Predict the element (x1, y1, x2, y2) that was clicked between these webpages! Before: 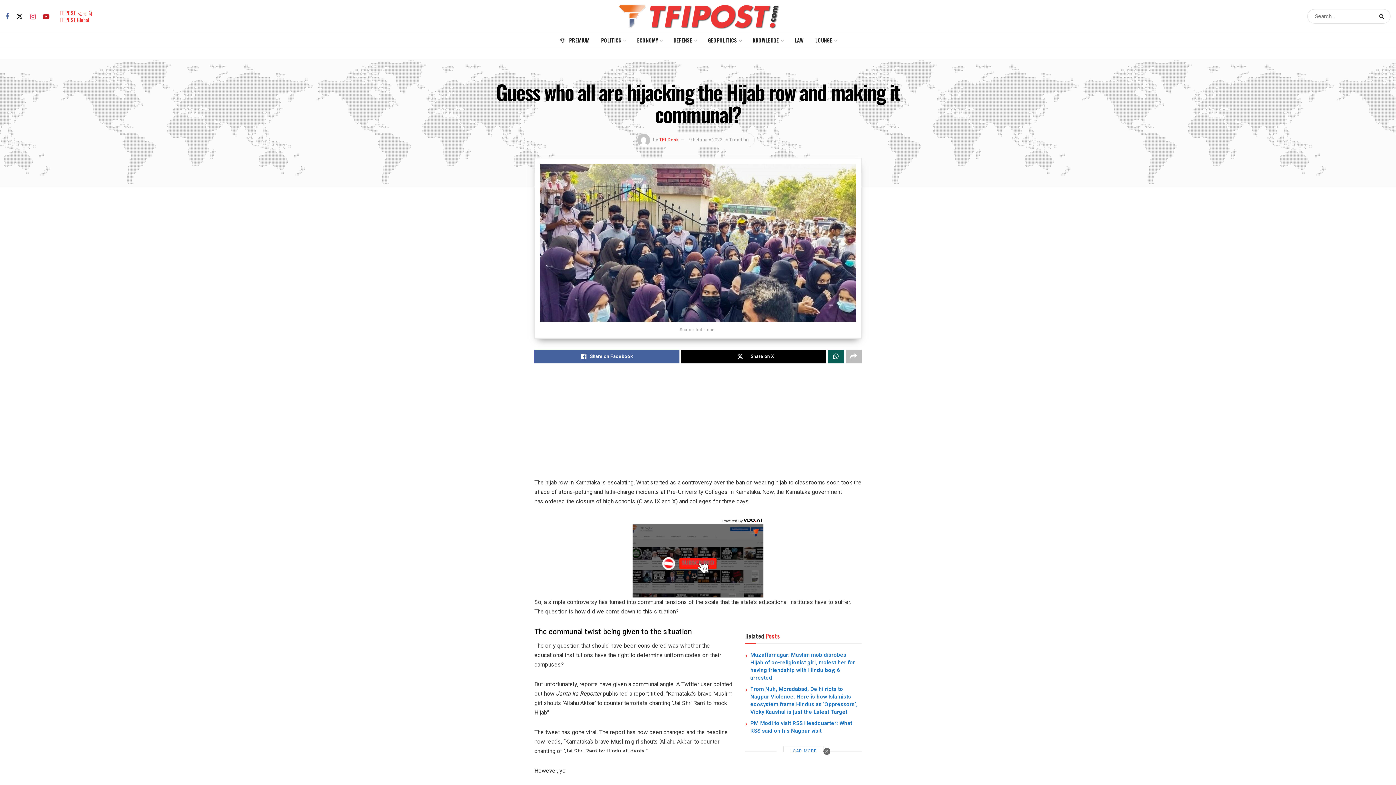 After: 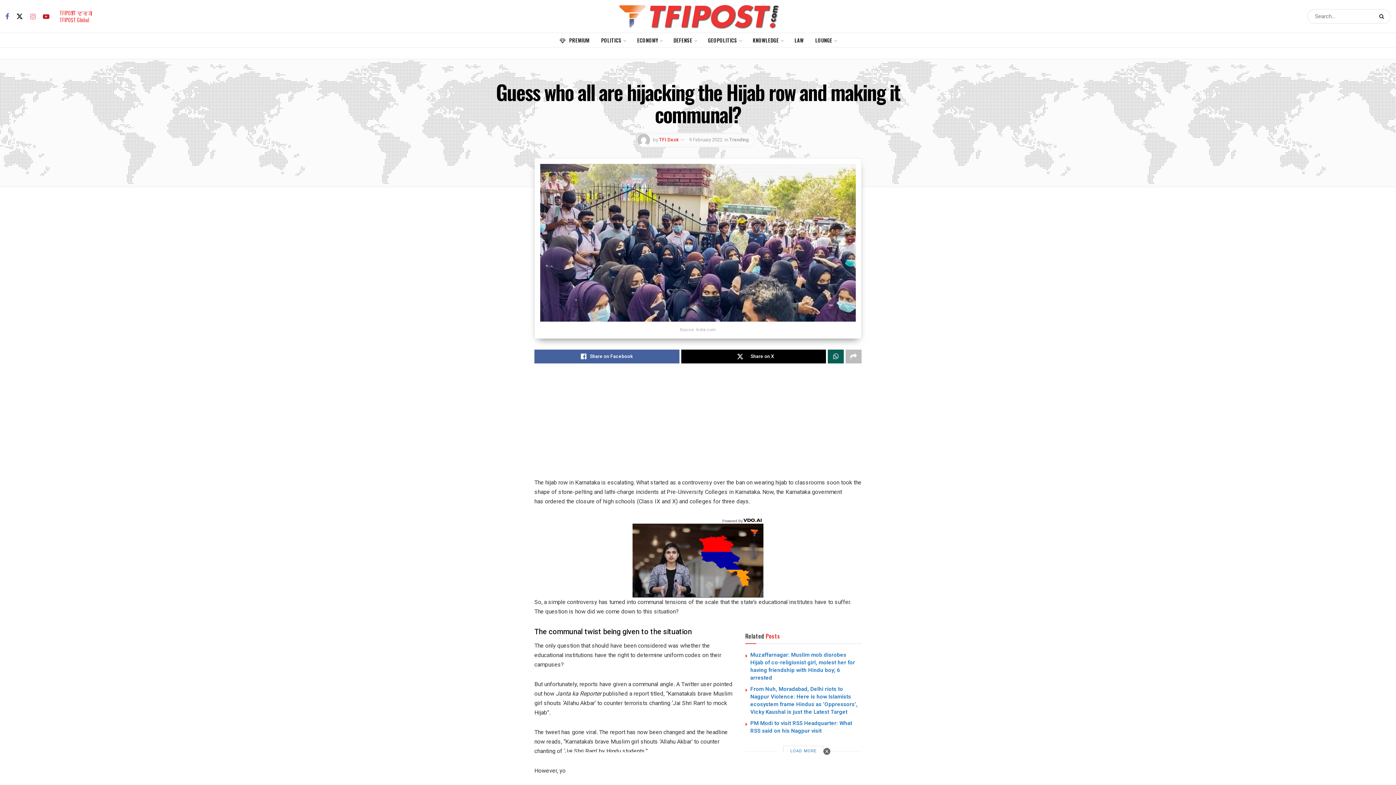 Action: bbox: (30, 12, 35, 20)